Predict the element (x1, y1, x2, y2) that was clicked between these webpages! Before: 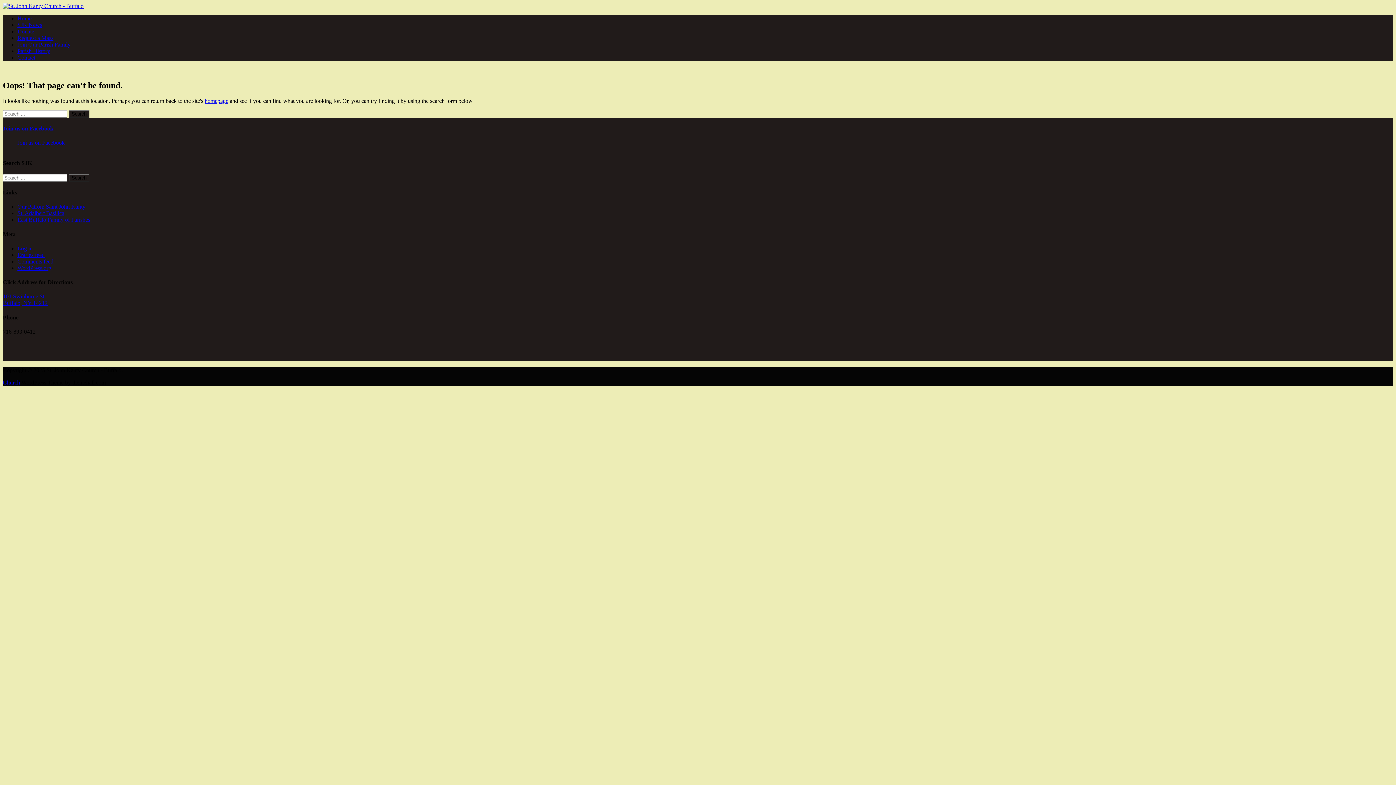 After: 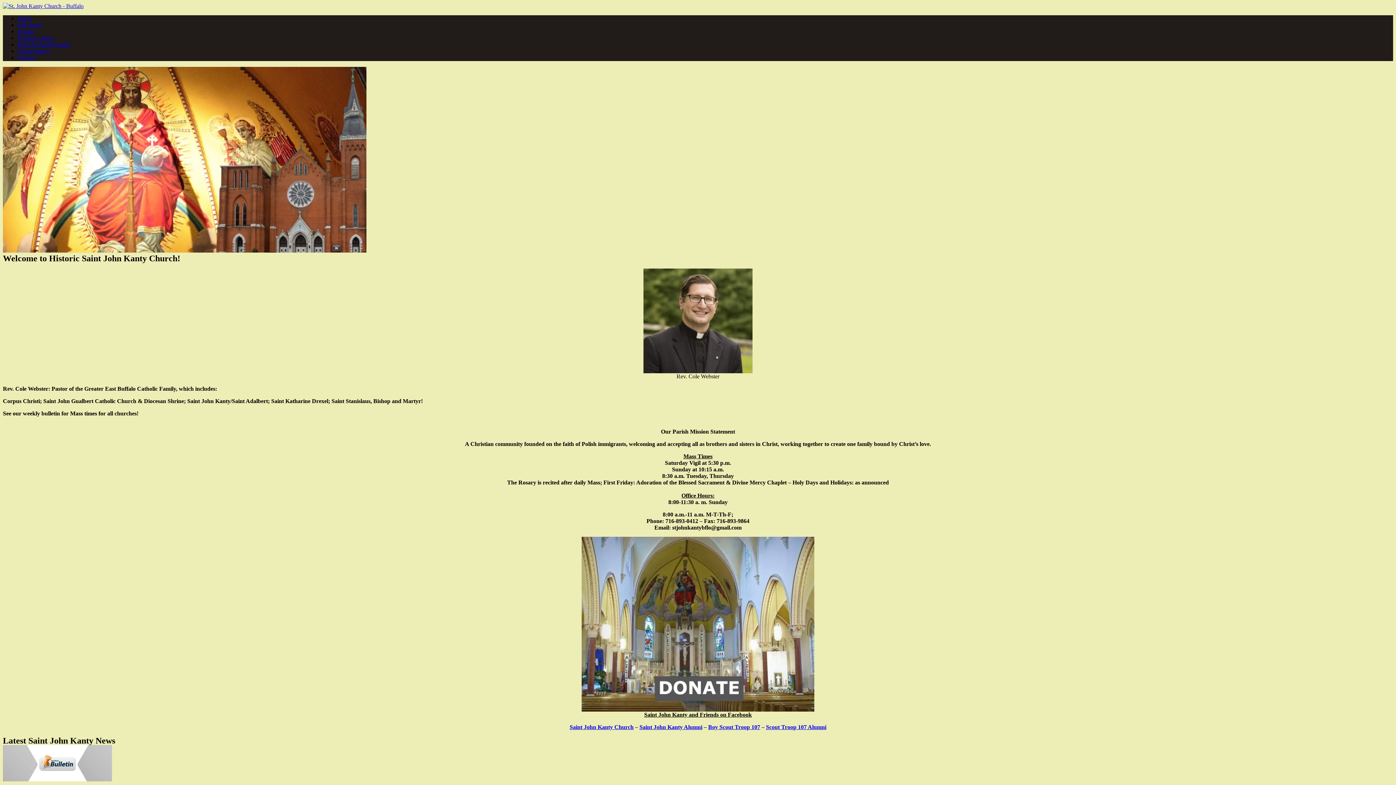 Action: bbox: (17, 15, 31, 21) label: Home